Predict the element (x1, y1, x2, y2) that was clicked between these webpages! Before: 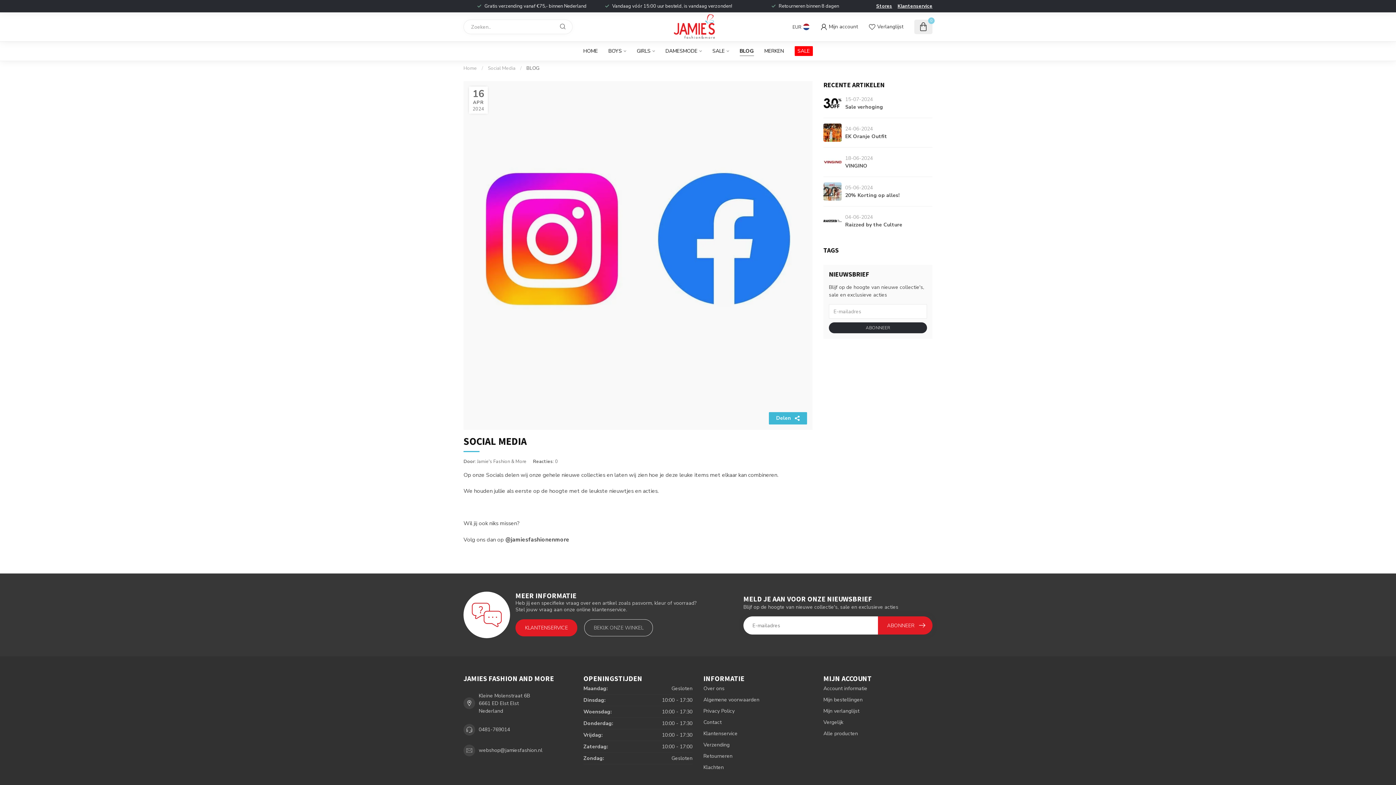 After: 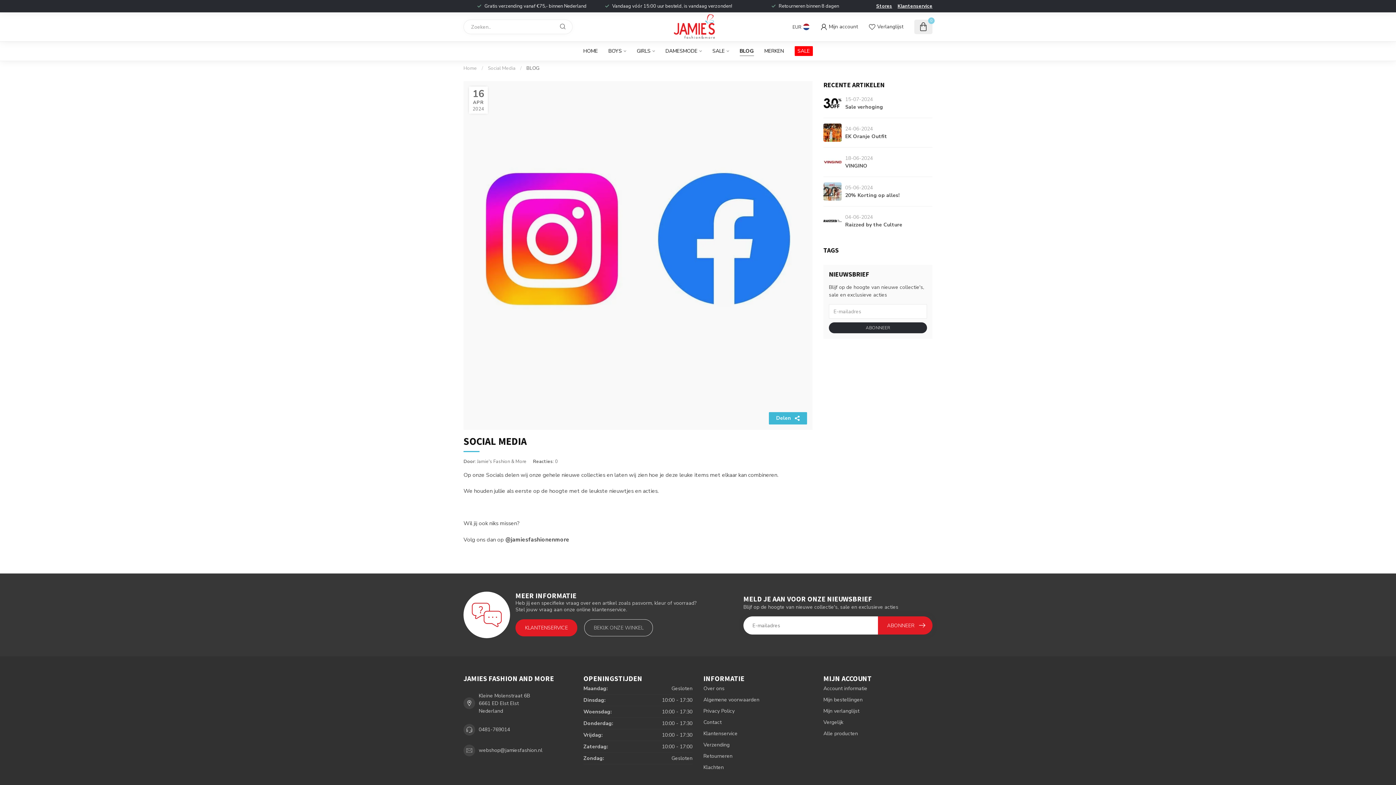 Action: label: webshop@jamiesfashion.nl bbox: (478, 747, 542, 754)